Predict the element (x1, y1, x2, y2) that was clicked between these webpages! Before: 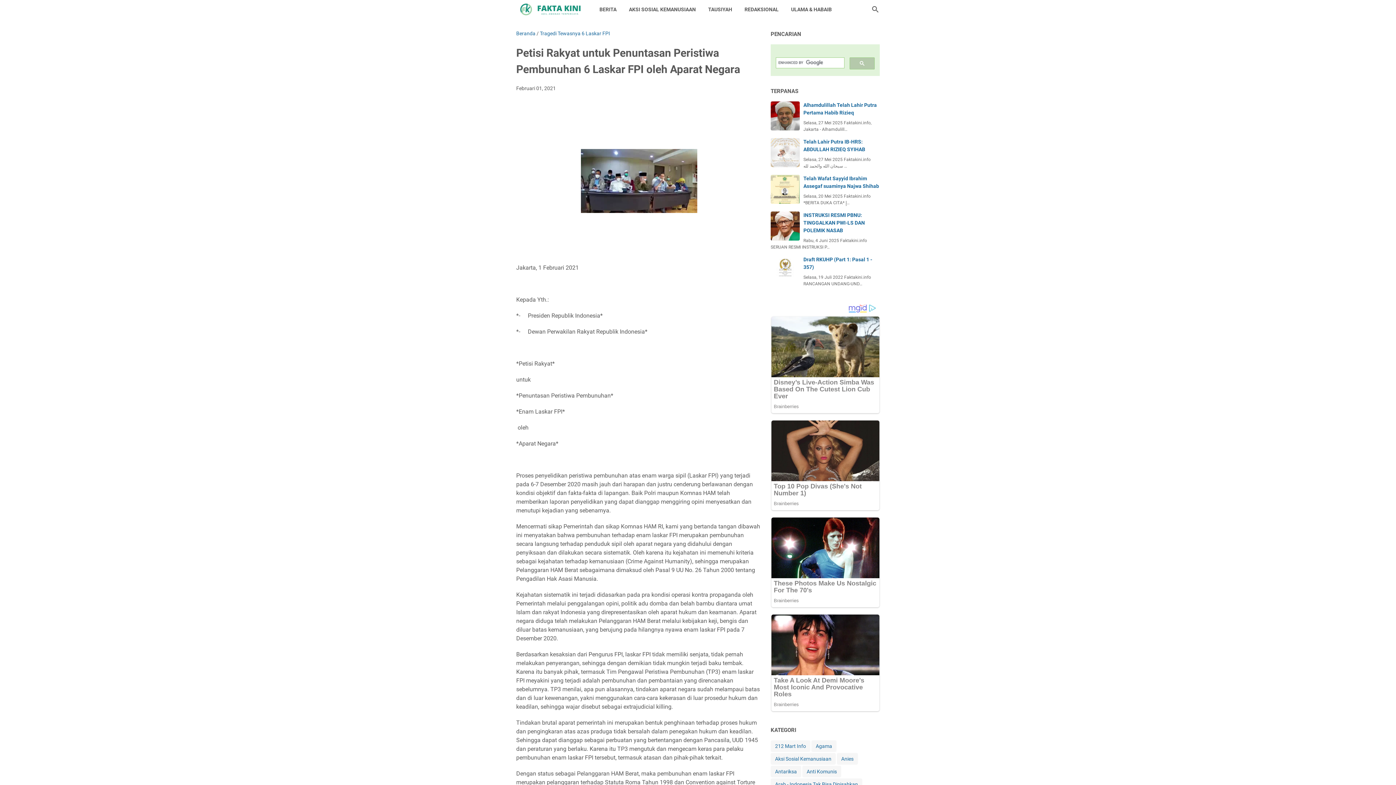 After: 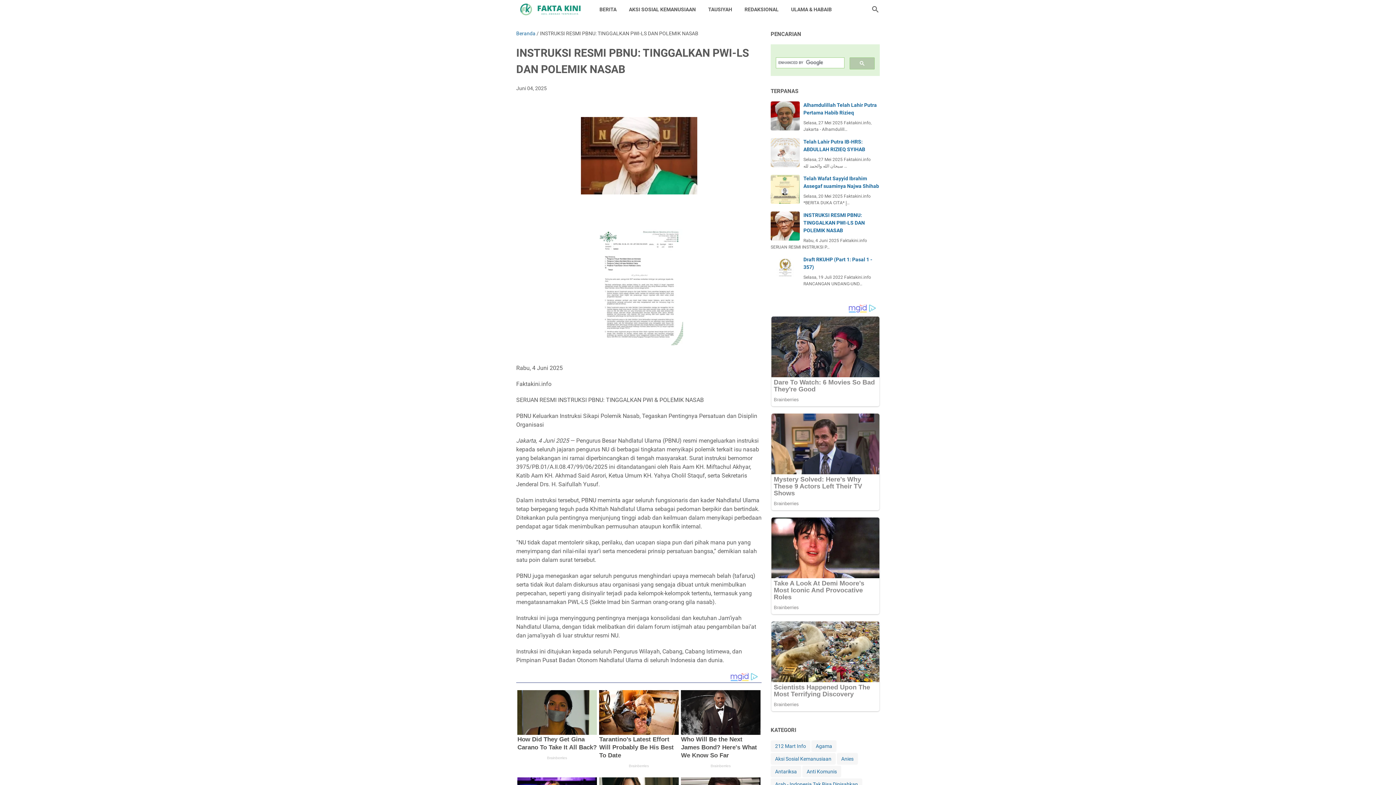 Action: label: INSTRUKSI RESMI PBNU: TINGGALKAN PWI-LS DAN POLEMIK NASAB bbox: (803, 212, 865, 233)